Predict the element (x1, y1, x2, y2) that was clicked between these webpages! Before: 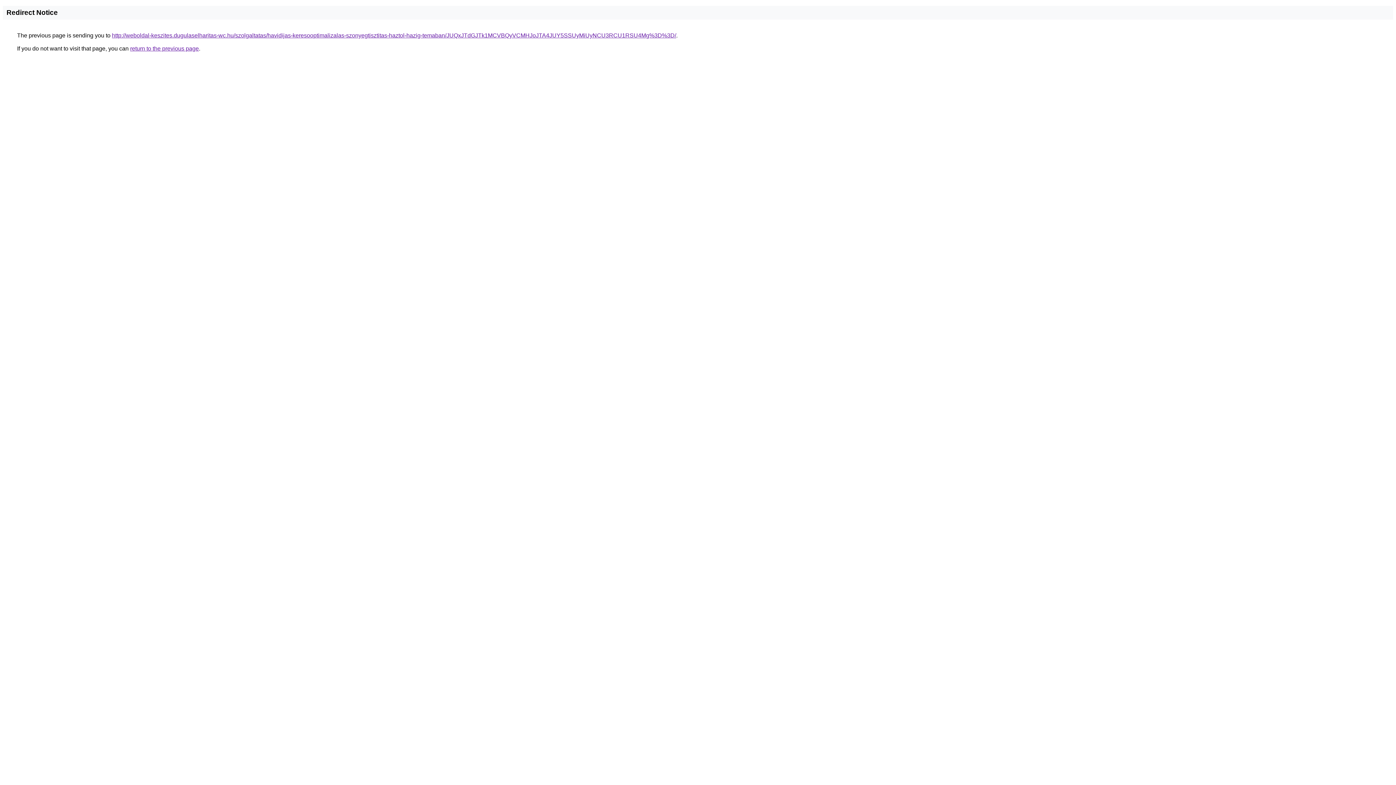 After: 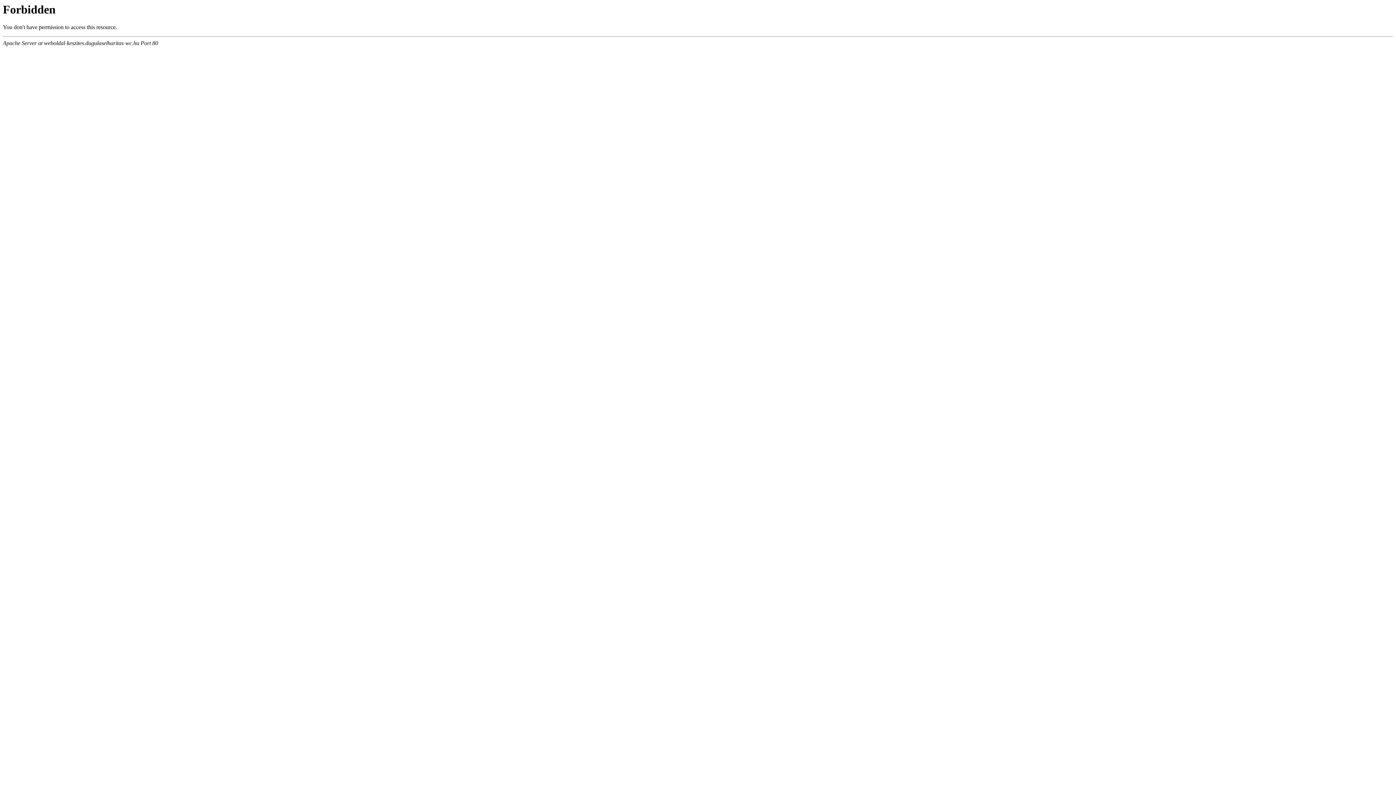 Action: bbox: (112, 32, 676, 38) label: http://weboldal-keszites.dugulaselharitas-wc.hu/szolgaltatas/havidijas-keresooptimalizalas-szonyegtisztitas-haztol-hazig-temaban/JUQxJTdGJTk1MCVBQyVCMHJoJTA4JUY5SSUyMiUyNCU3RCU1RSU4Mg%3D%3D/